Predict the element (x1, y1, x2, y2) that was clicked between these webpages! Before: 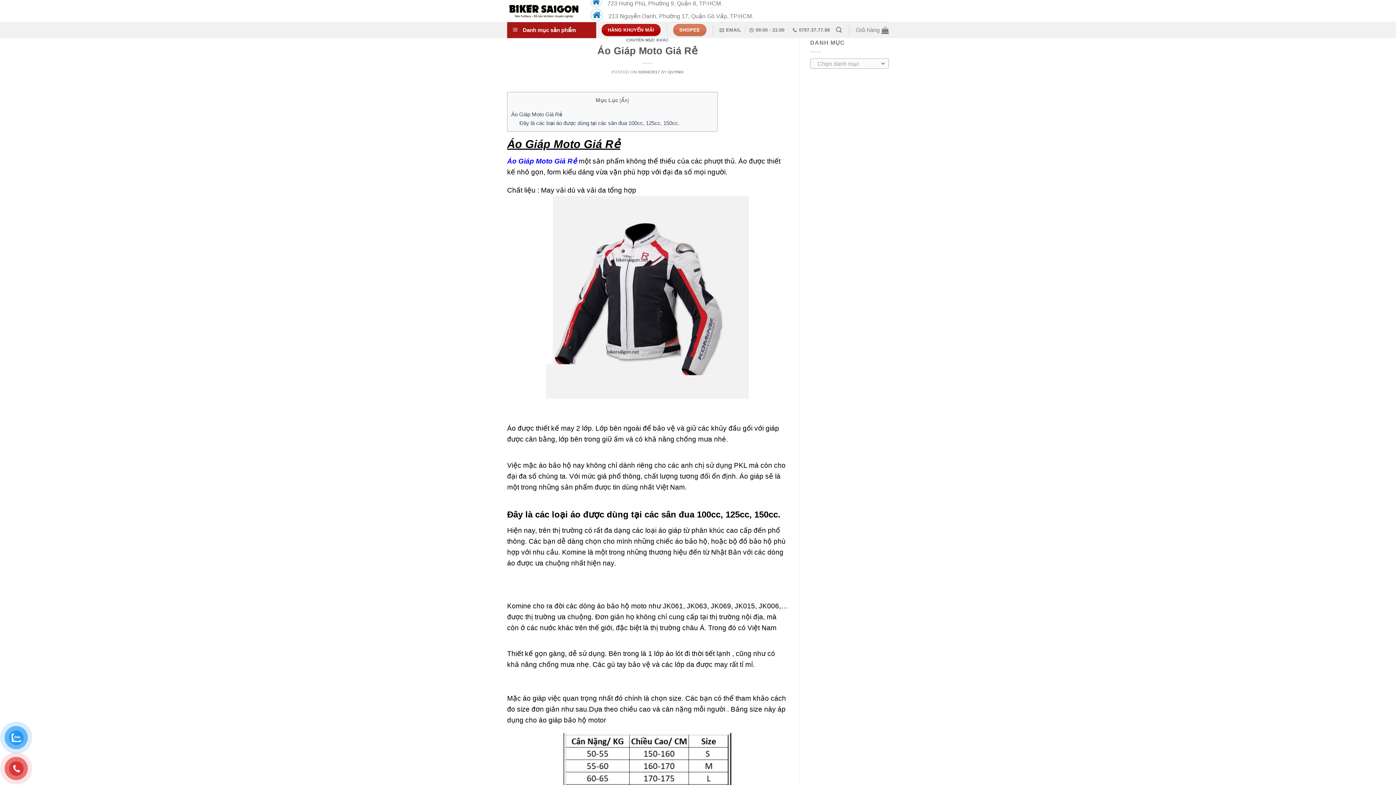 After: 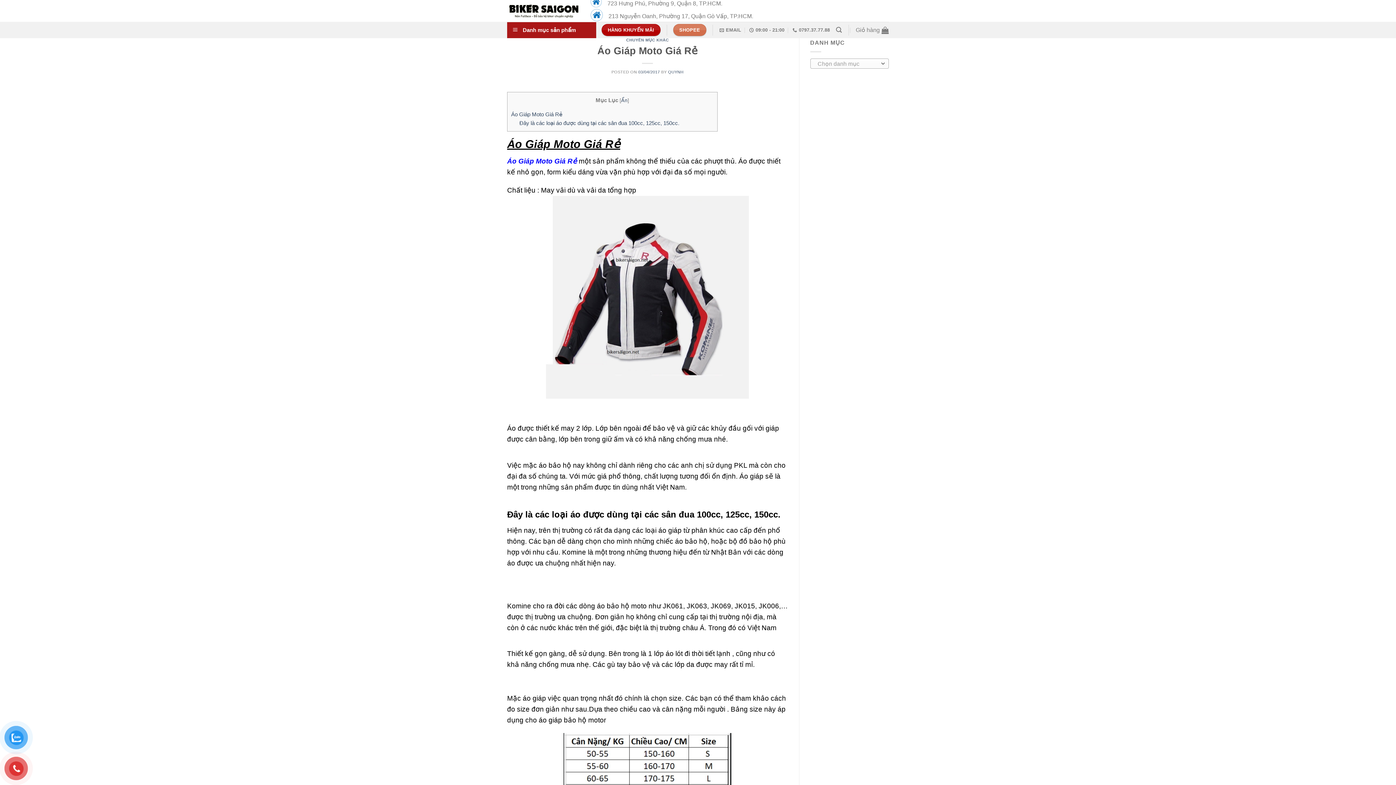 Action: bbox: (673, 24, 706, 36) label: SHOPEE